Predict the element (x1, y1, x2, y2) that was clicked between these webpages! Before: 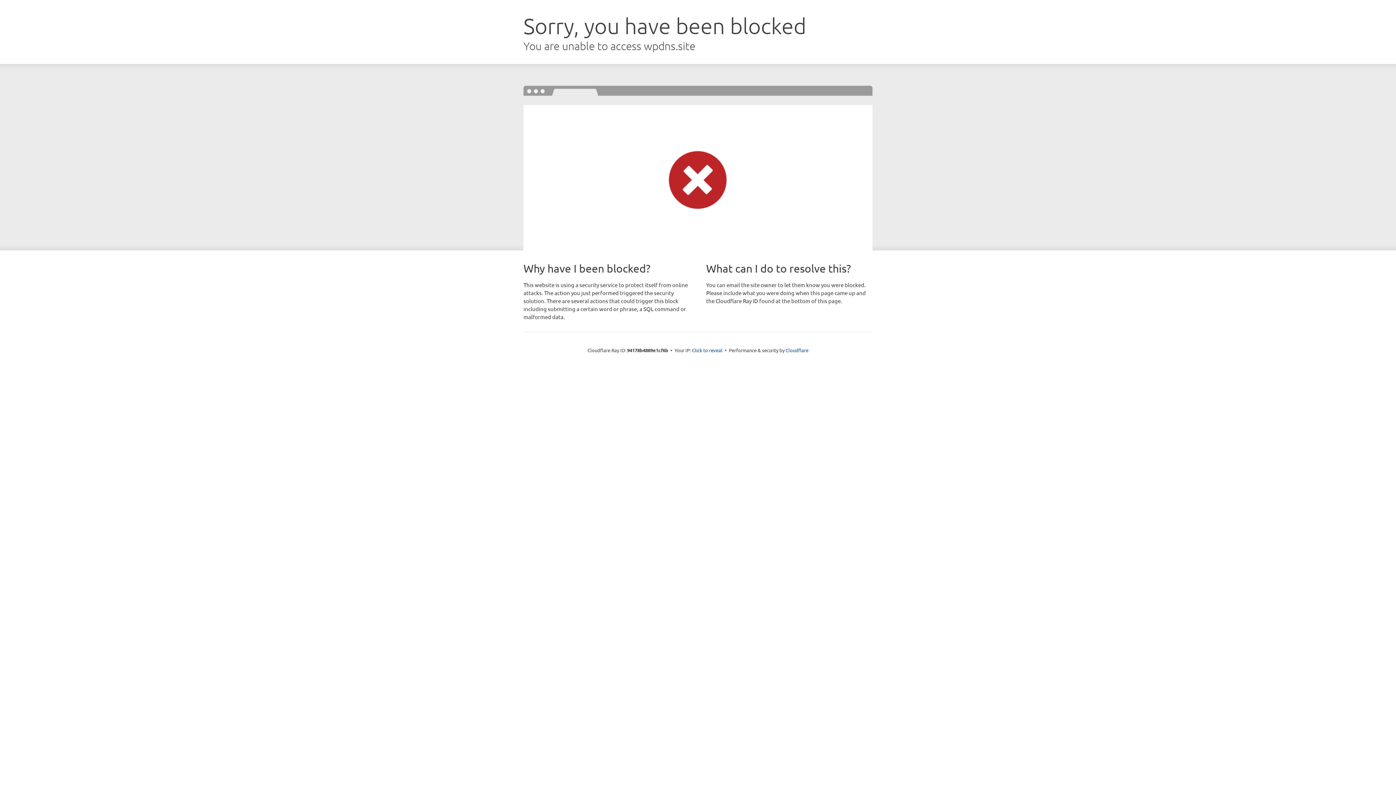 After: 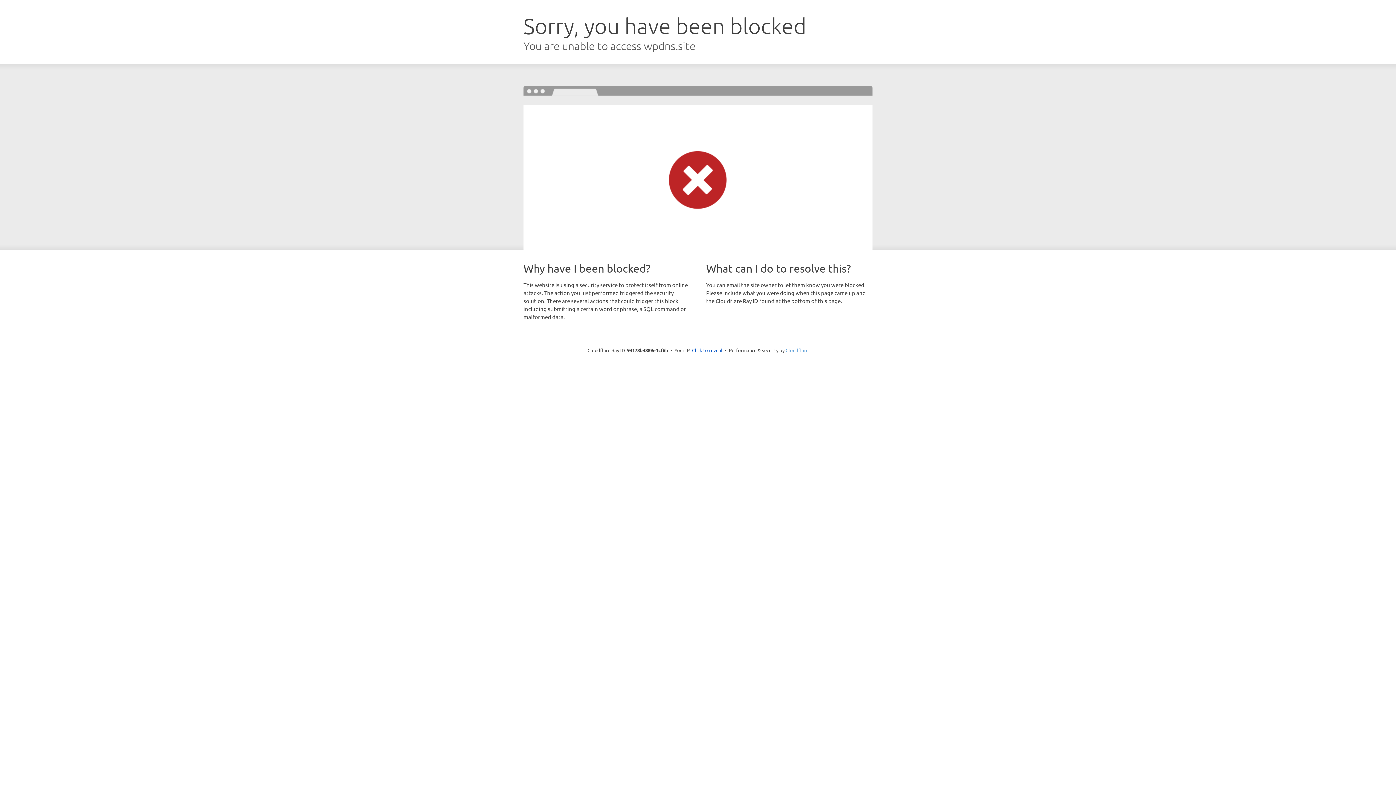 Action: bbox: (785, 347, 808, 353) label: Cloudflare